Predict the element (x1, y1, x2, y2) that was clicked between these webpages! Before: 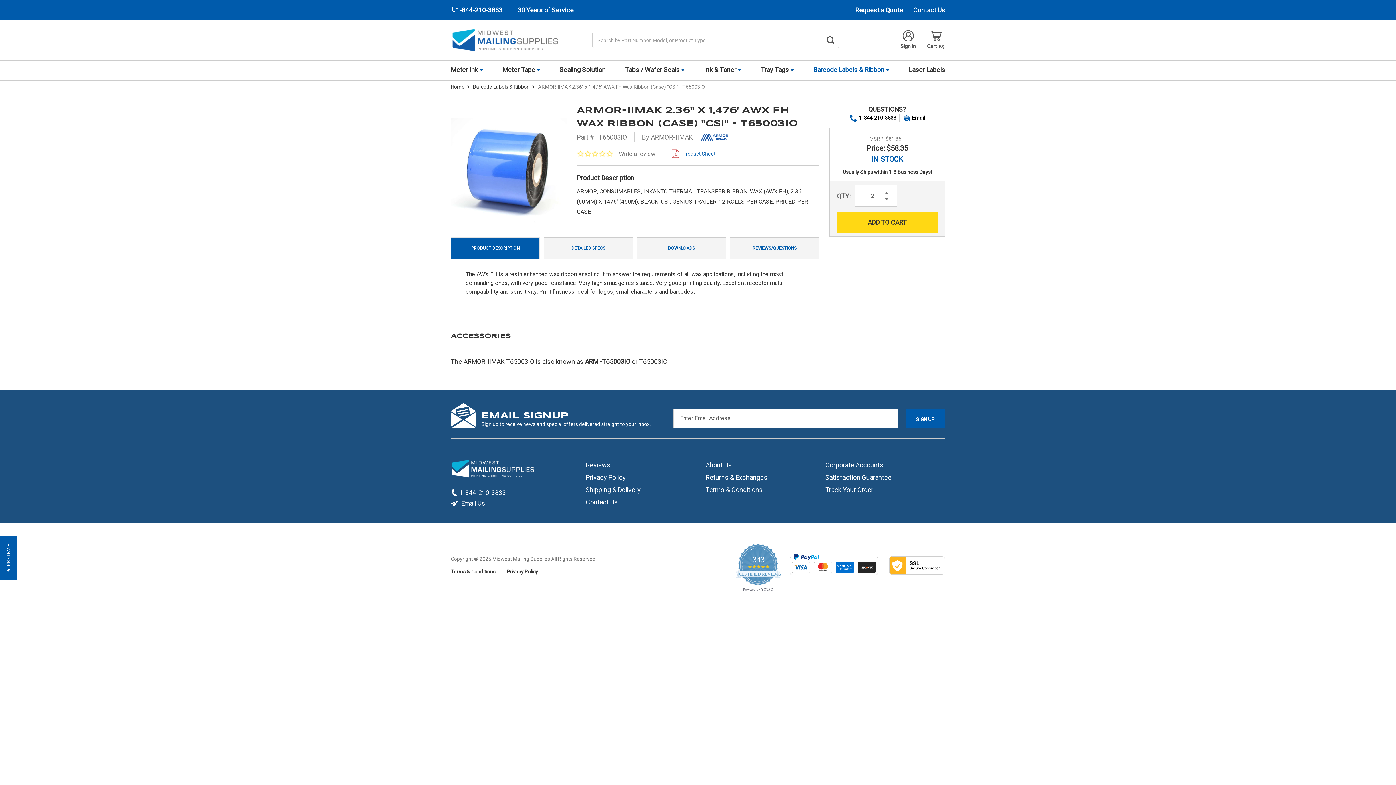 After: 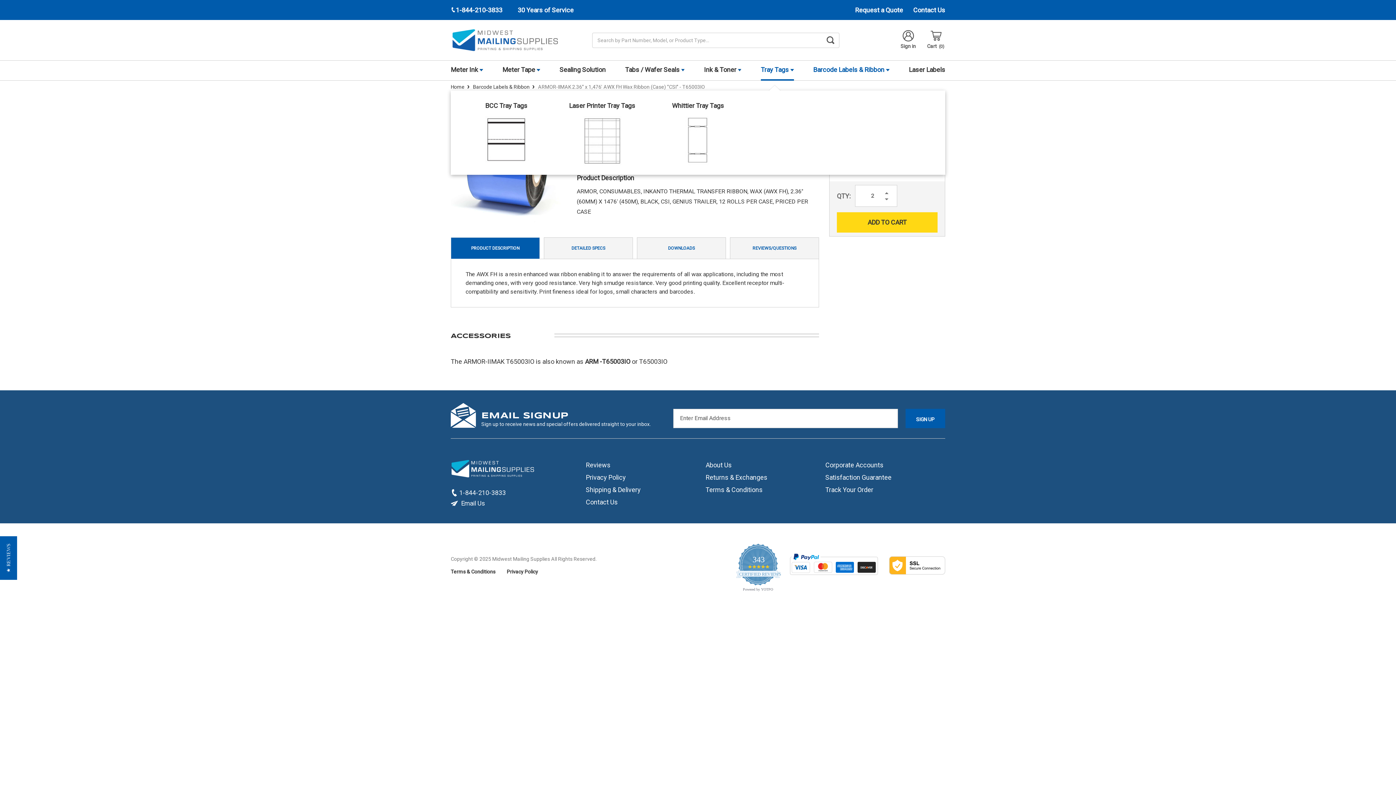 Action: label: Tray Tags  bbox: (761, 60, 794, 80)